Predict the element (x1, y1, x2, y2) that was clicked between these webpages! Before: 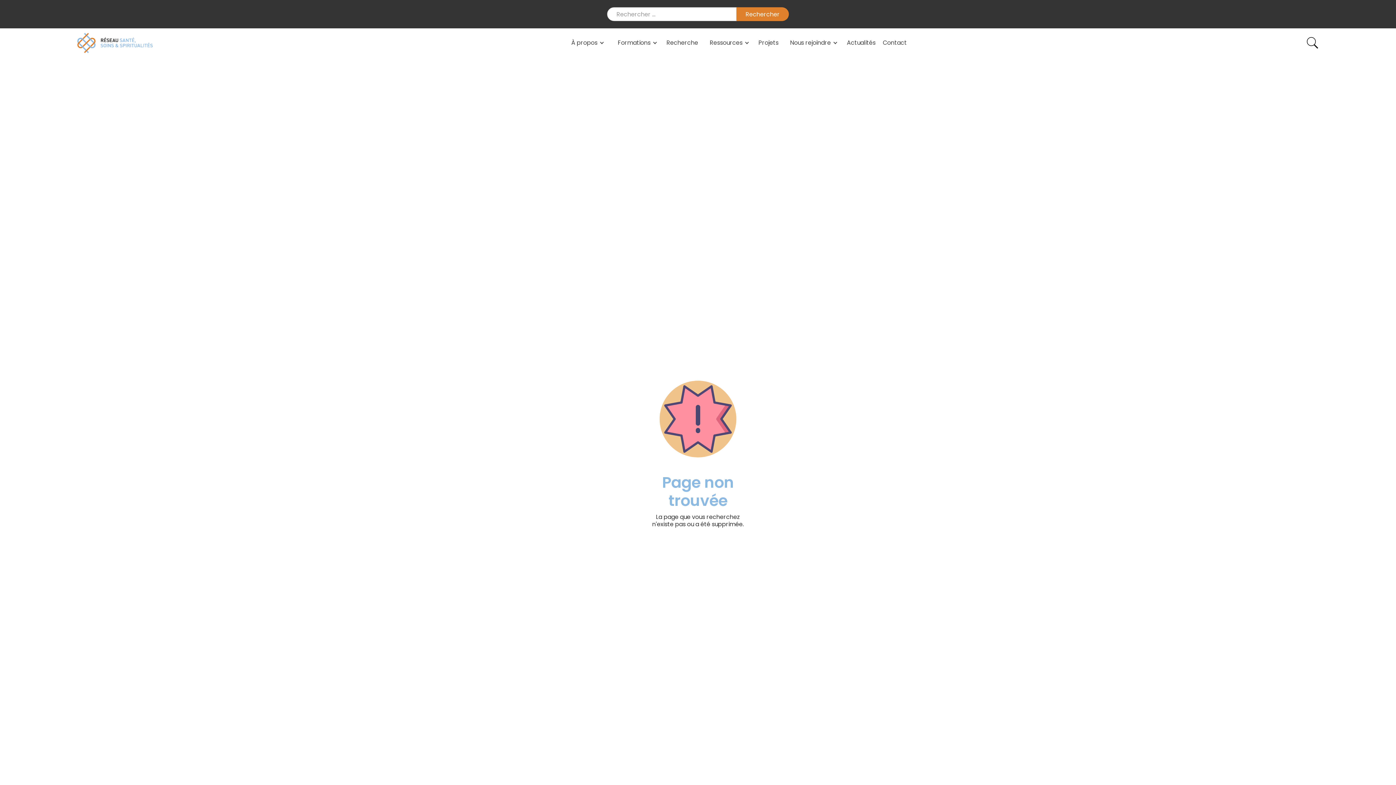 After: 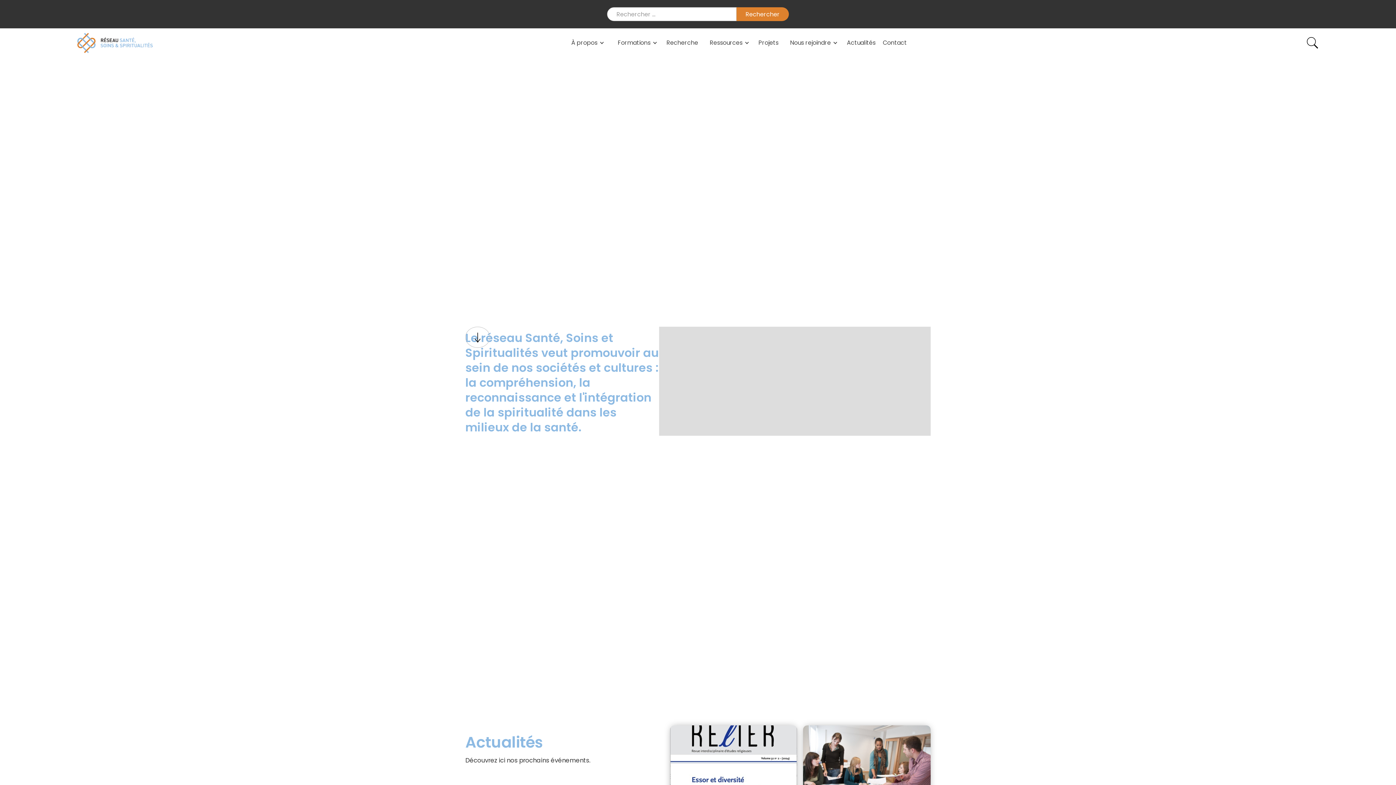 Action: label: home bbox: (77, 30, 153, 55)